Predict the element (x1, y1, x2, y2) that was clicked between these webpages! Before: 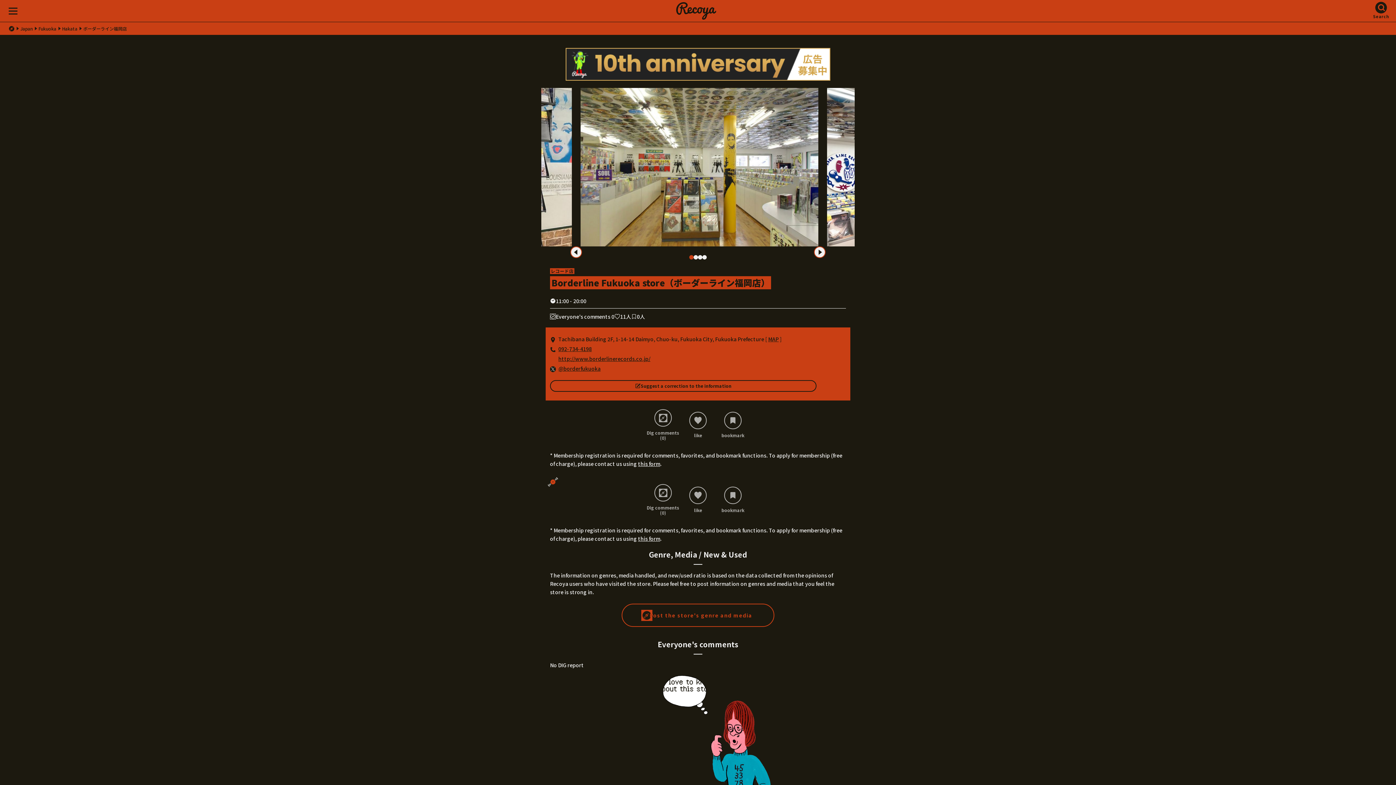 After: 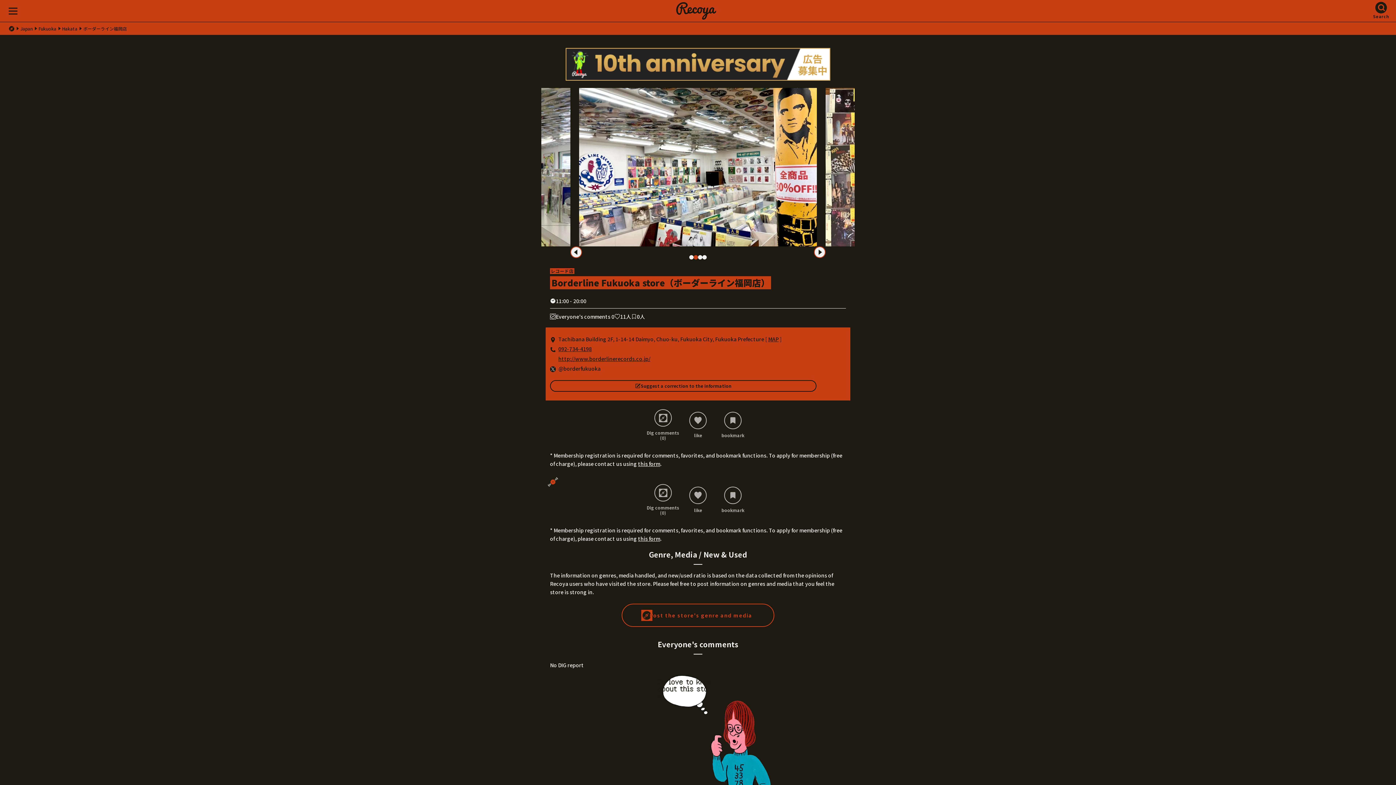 Action: label: @borderfukuoka bbox: (558, 365, 600, 372)